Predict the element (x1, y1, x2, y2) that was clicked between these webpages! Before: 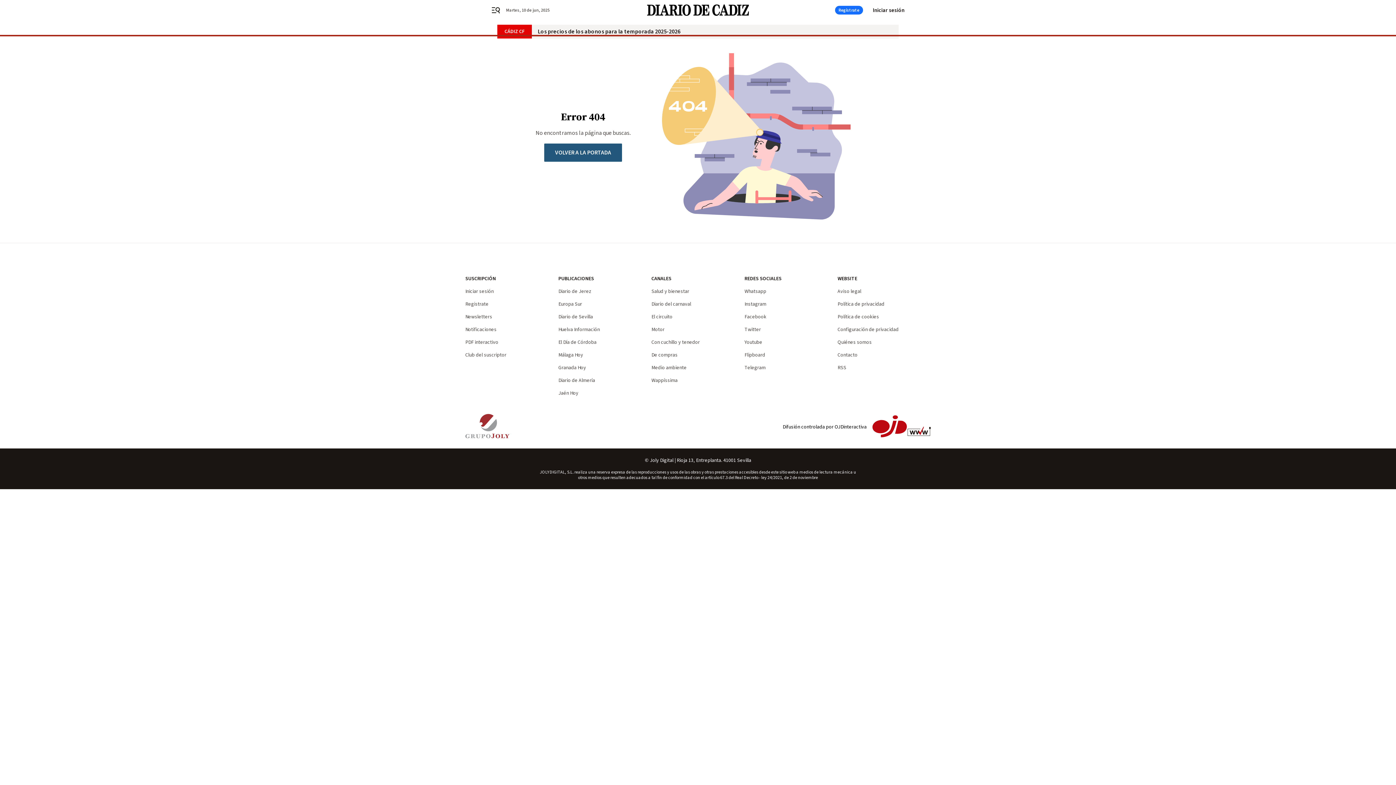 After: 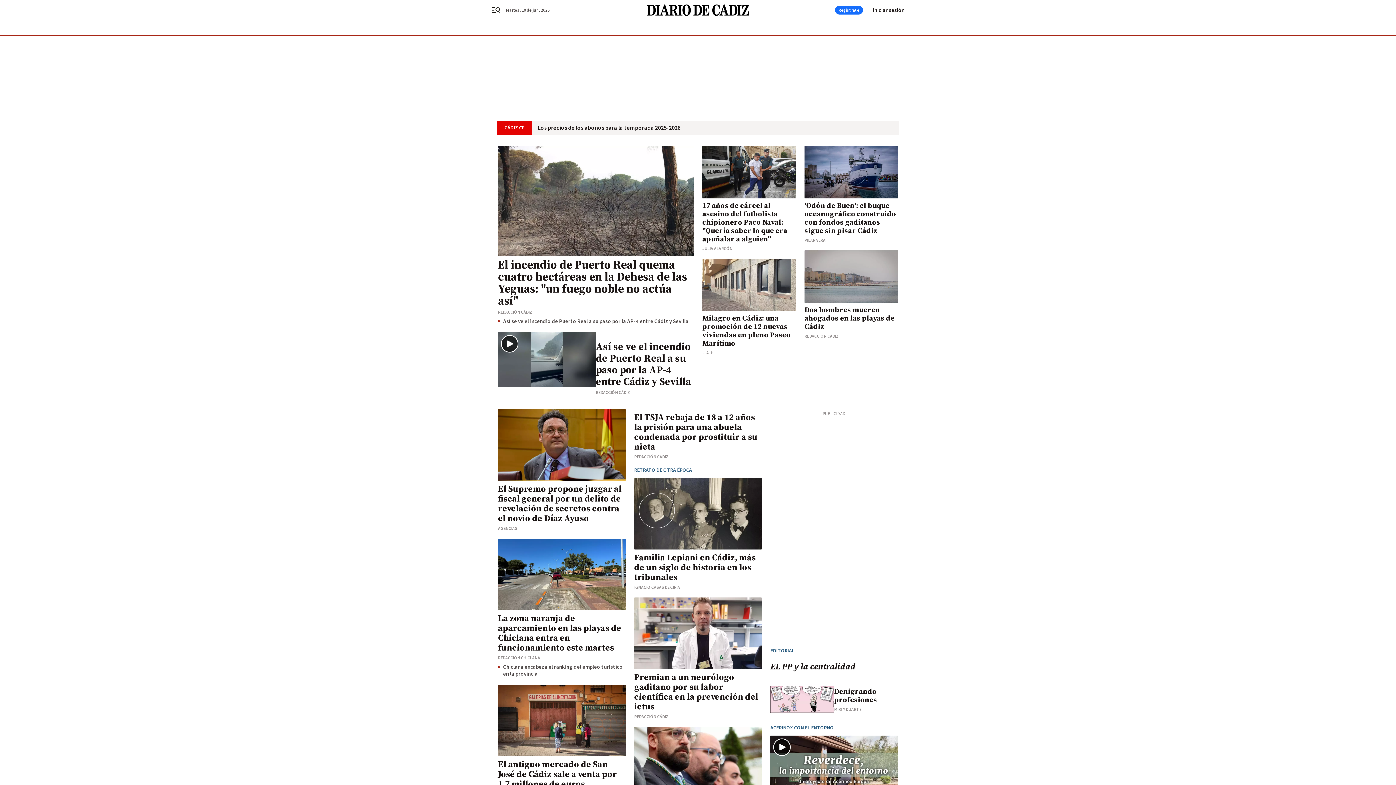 Action: bbox: (544, 143, 622, 161) label: VOLVER A LA PORTADA